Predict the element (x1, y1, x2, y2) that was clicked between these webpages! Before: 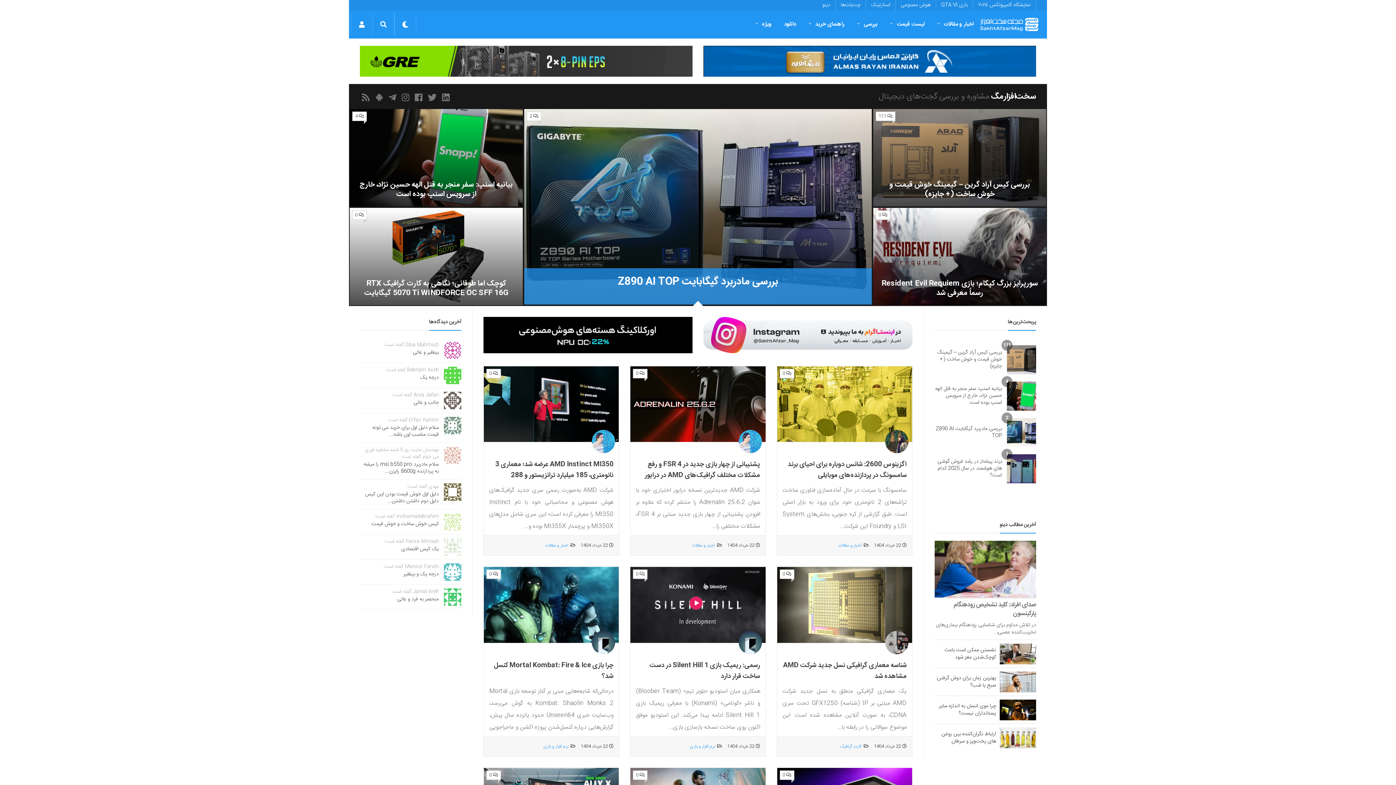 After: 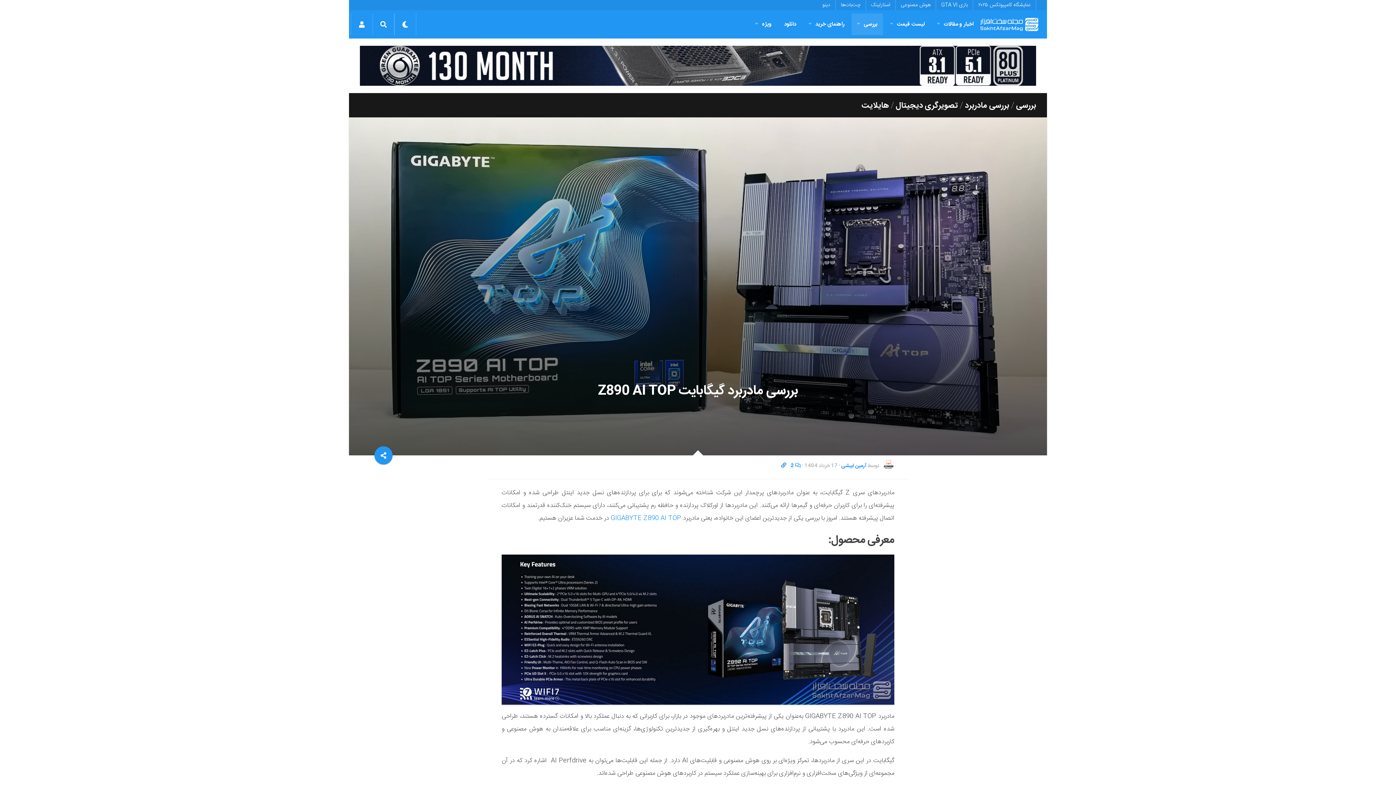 Action: bbox: (1007, 418, 1036, 447)